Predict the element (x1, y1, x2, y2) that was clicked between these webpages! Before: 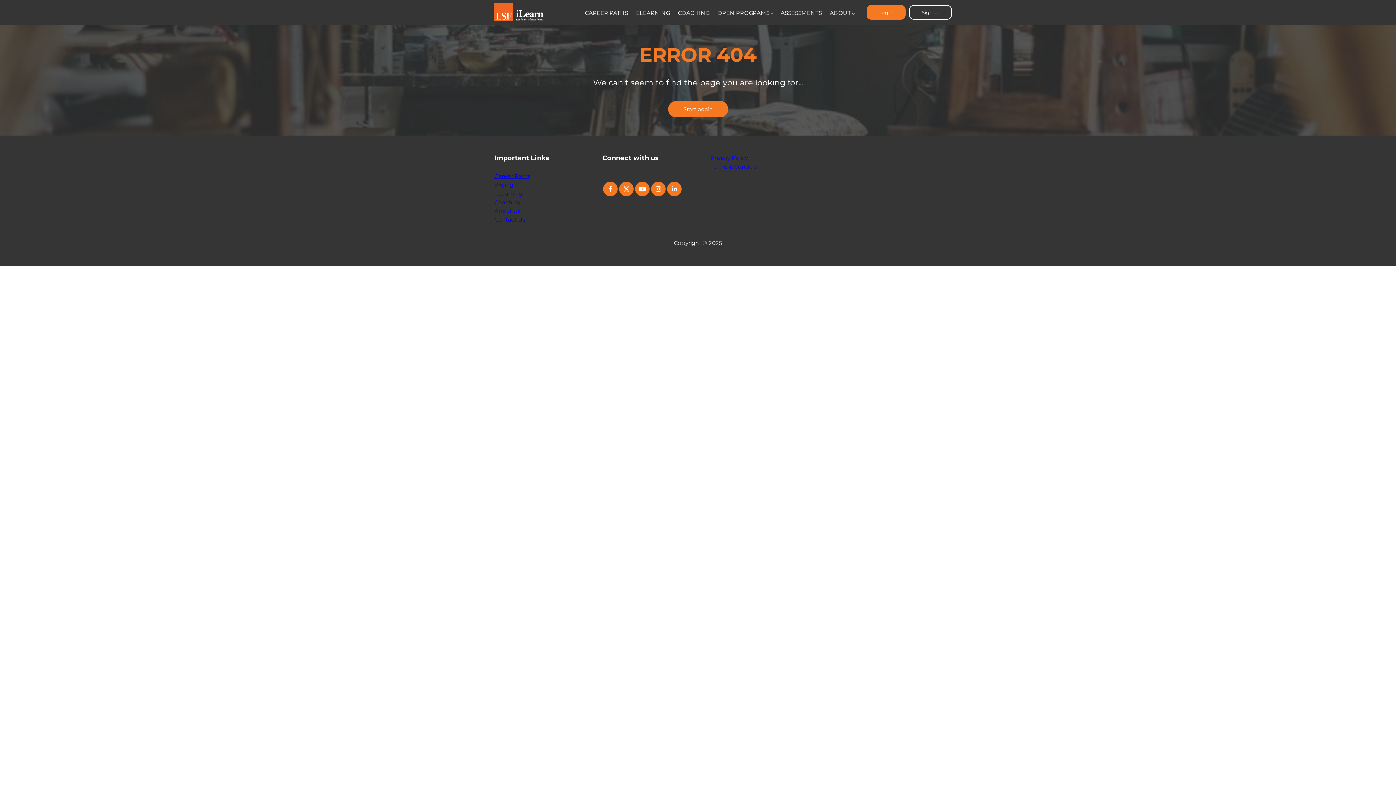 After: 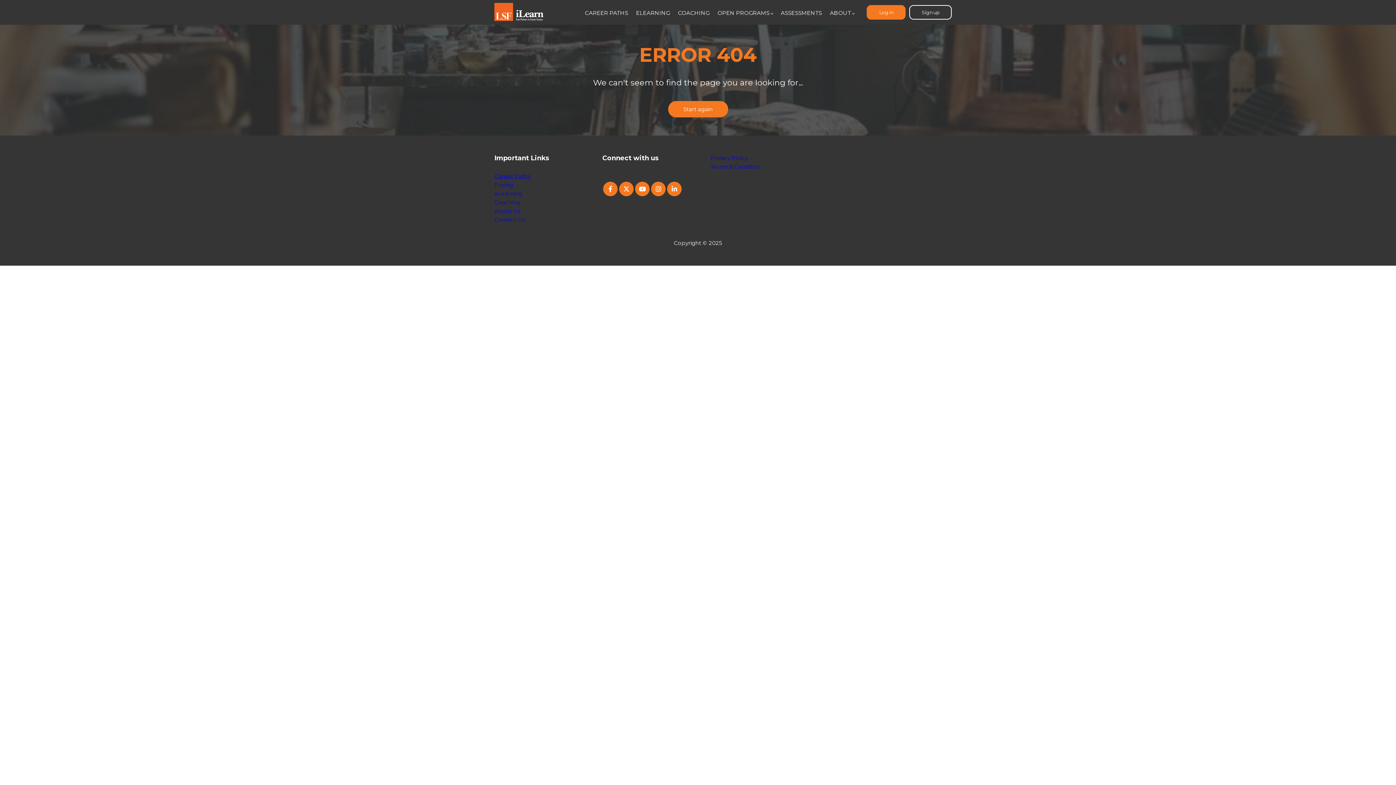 Action: bbox: (603, 181, 617, 196)